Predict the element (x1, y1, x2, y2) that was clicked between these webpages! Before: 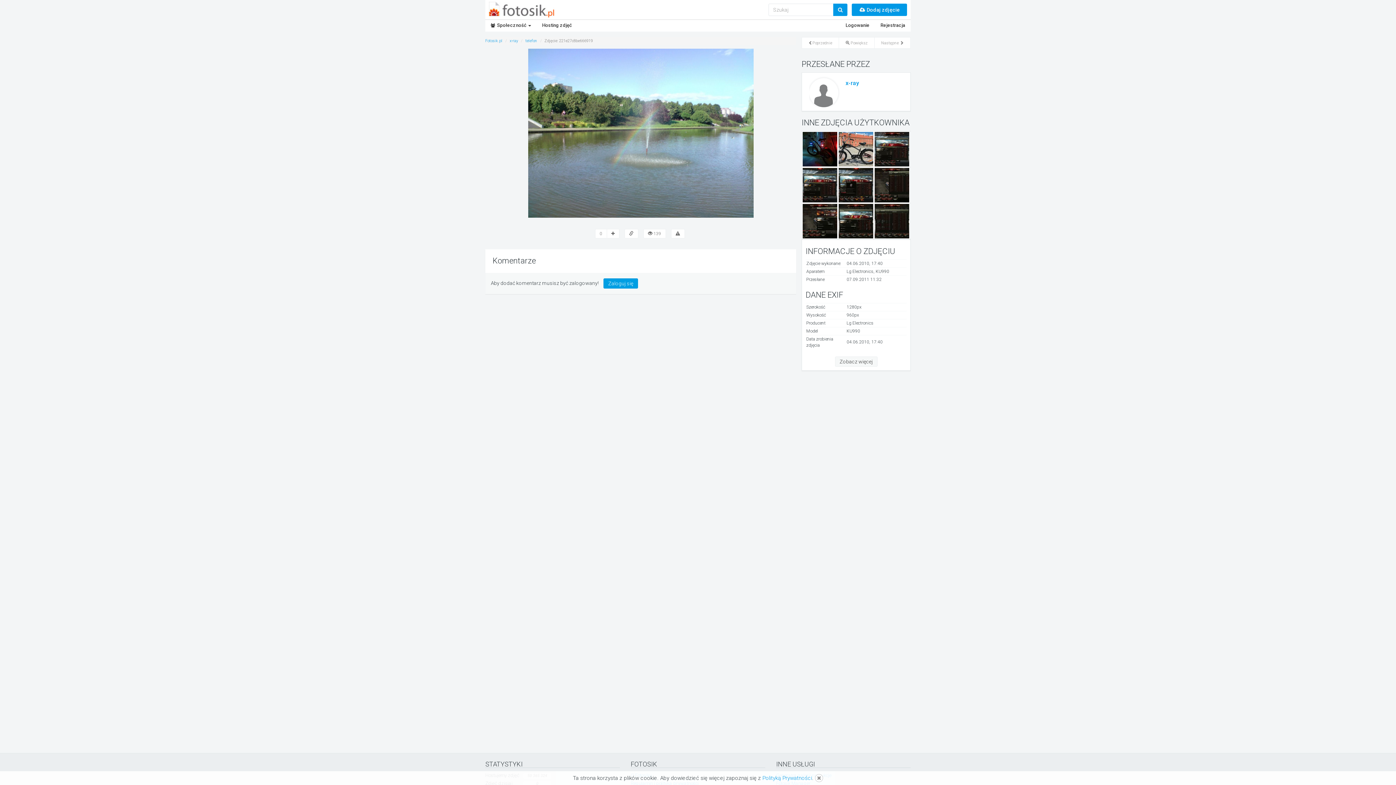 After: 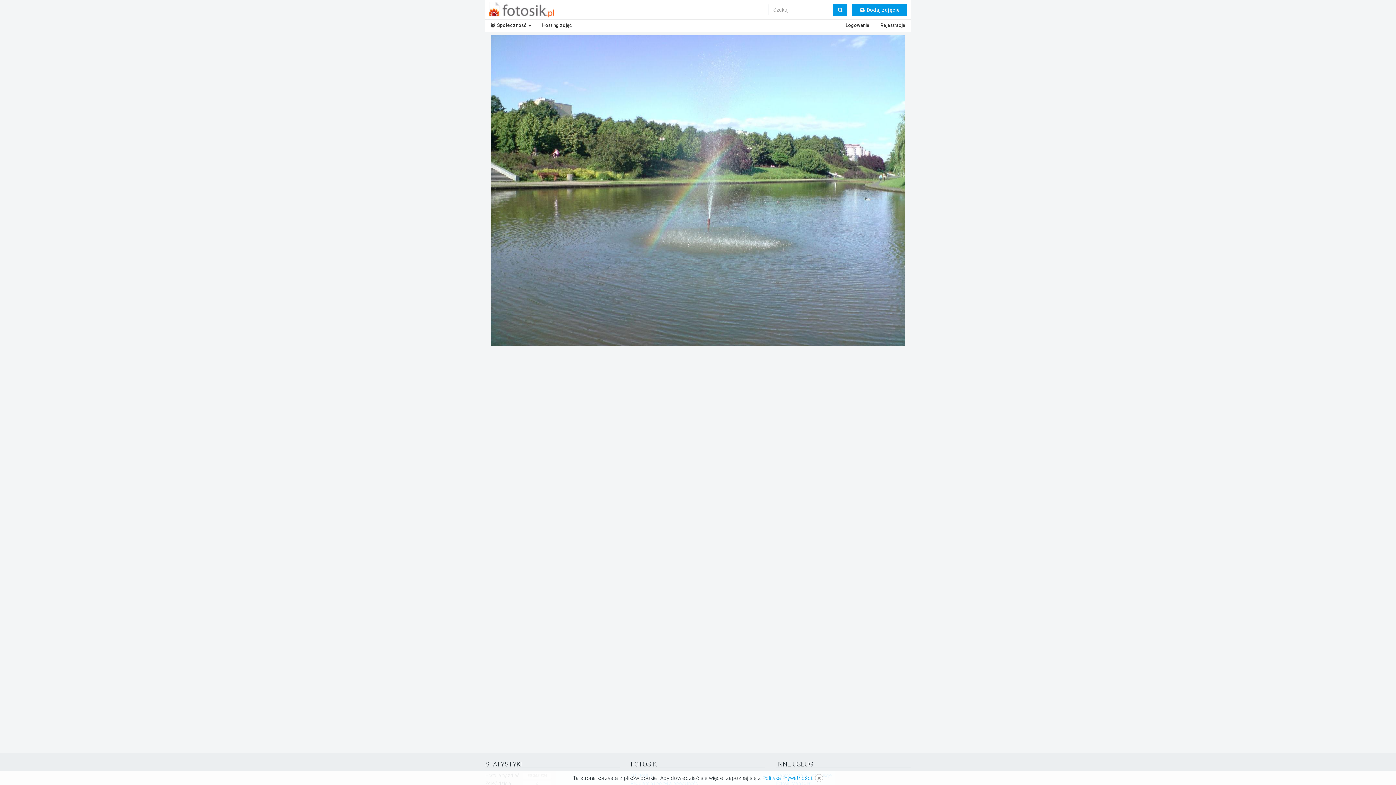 Action: bbox: (528, 129, 753, 136)